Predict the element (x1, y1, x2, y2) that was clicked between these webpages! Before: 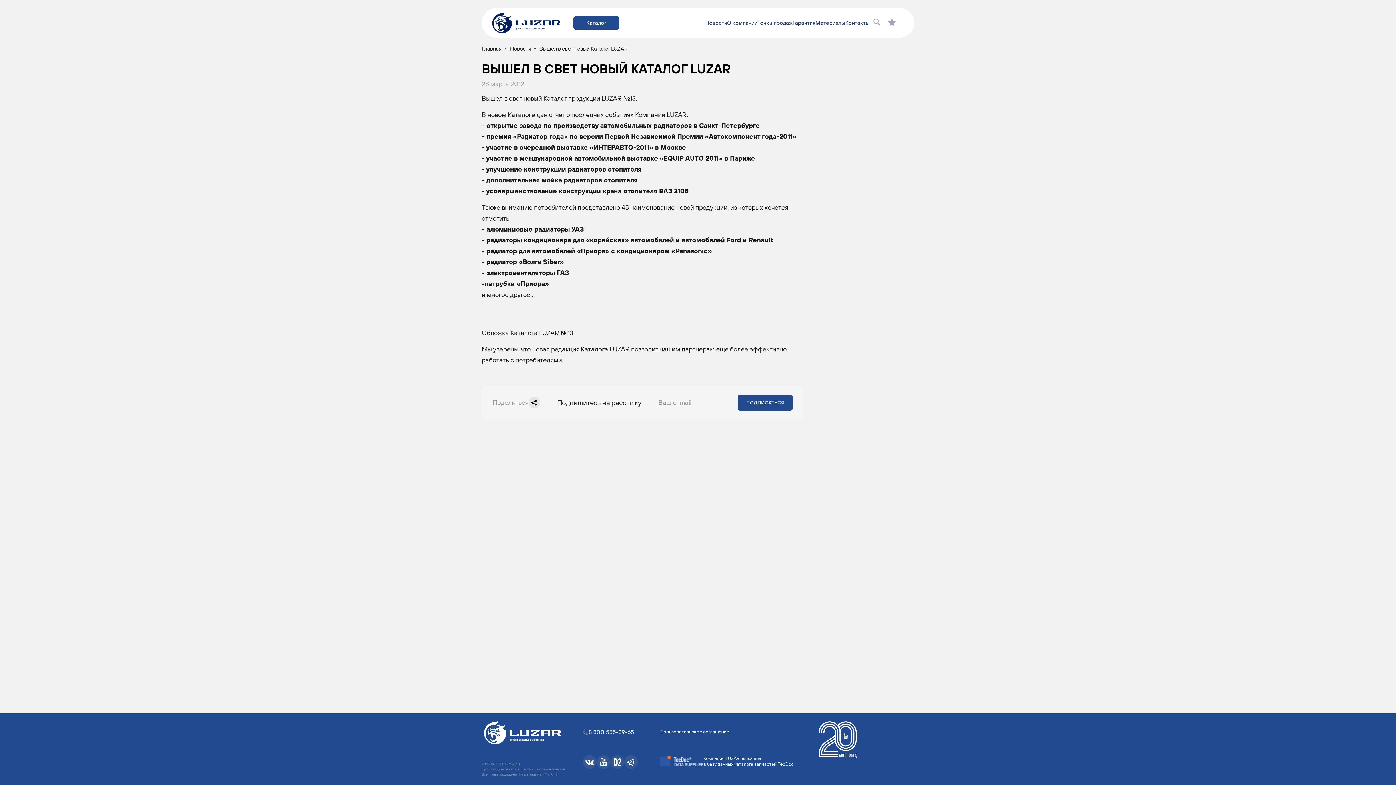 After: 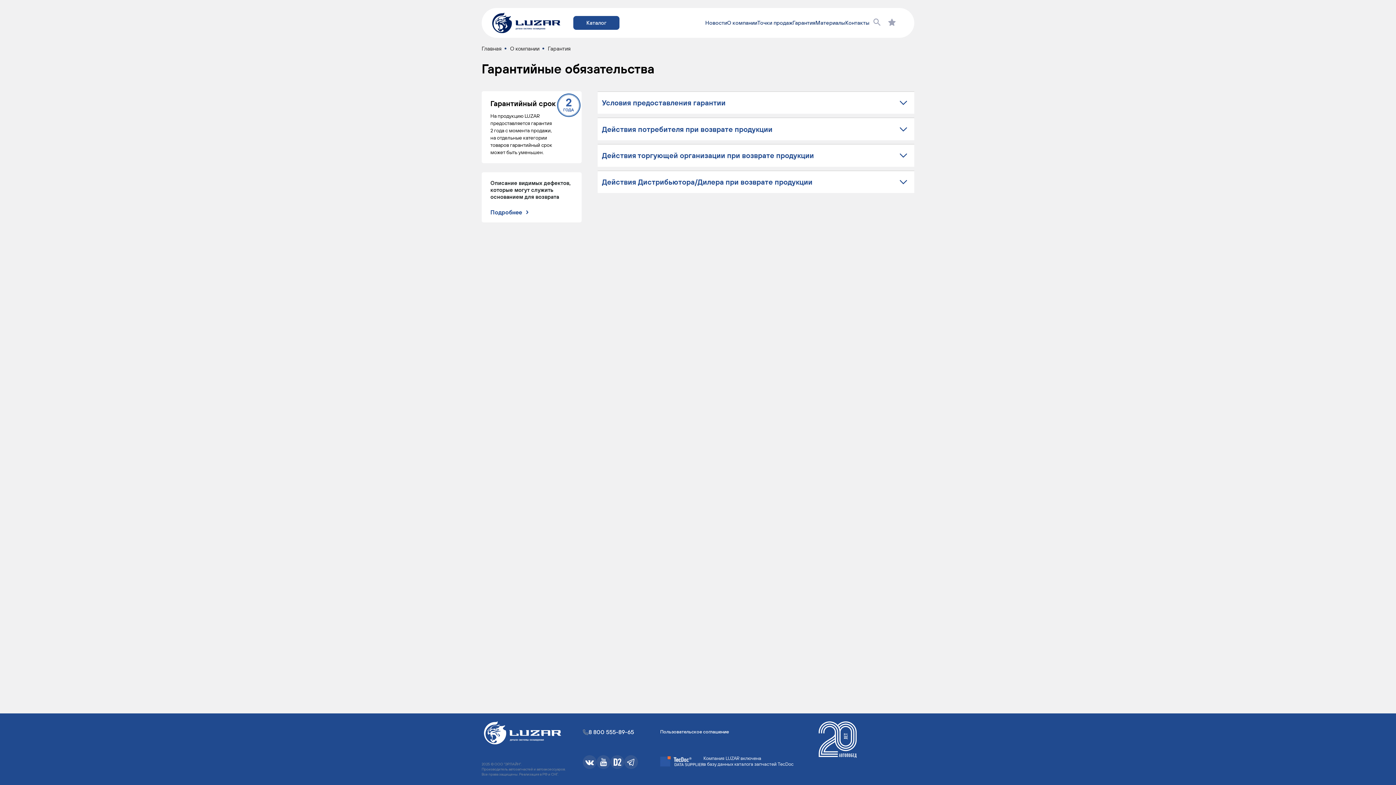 Action: bbox: (792, 19, 815, 25) label: Гарантия